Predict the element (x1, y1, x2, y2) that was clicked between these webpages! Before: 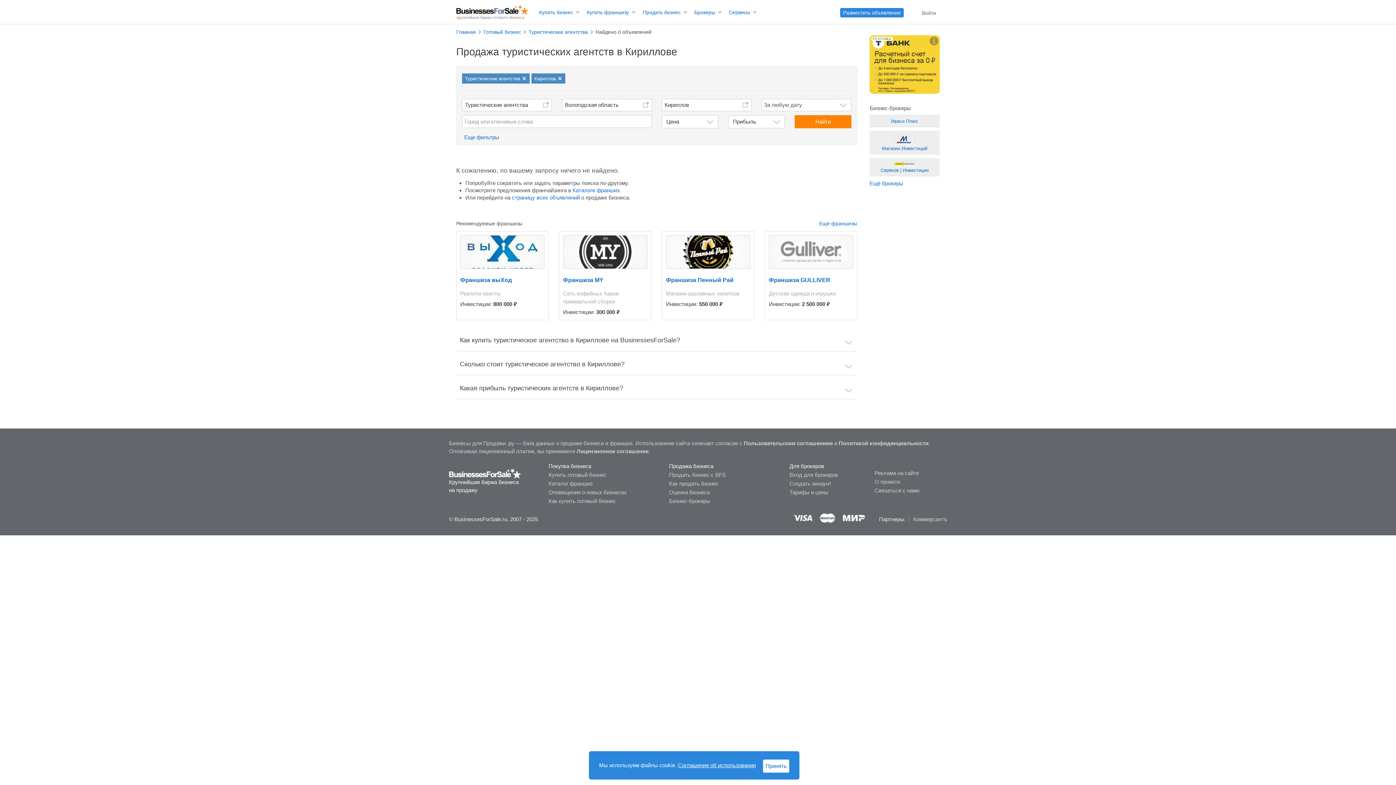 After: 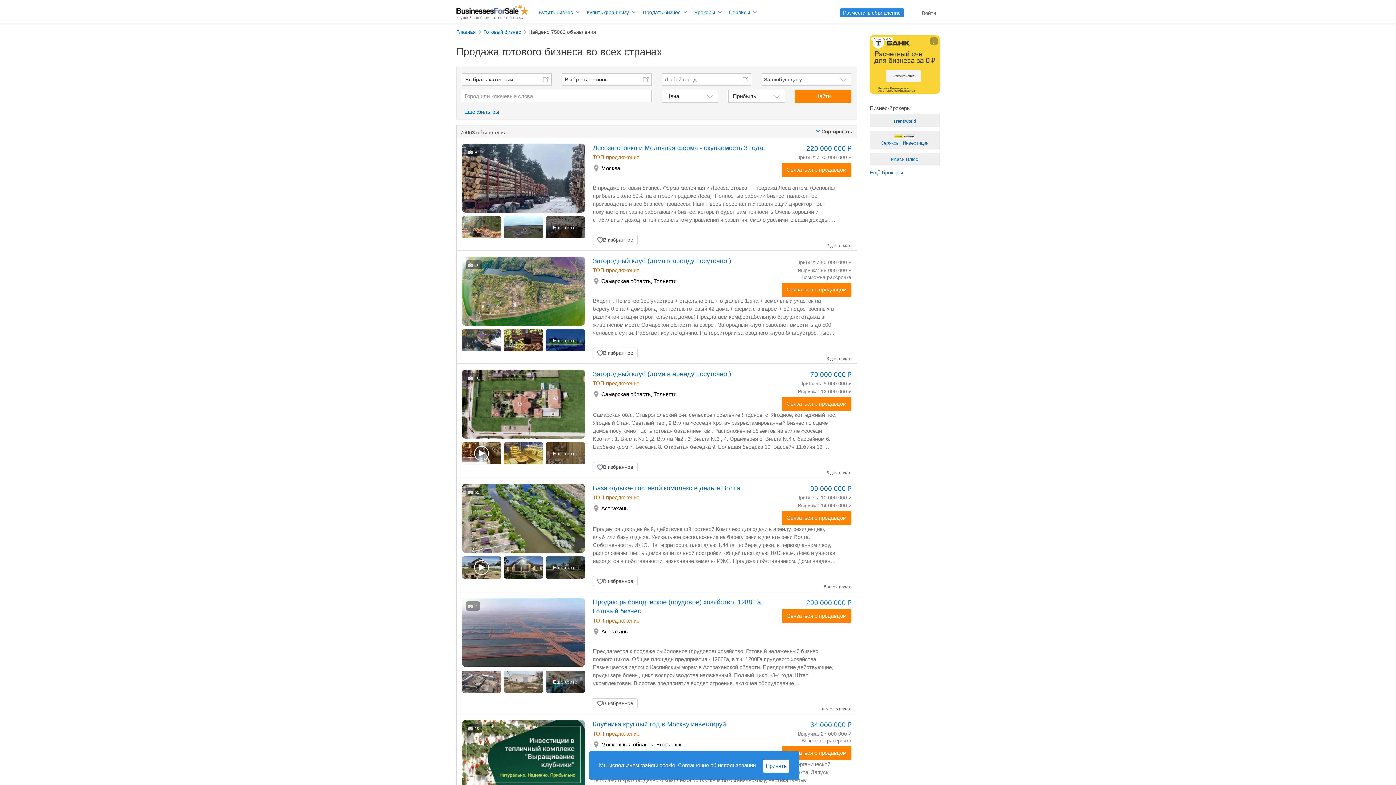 Action: bbox: (512, 194, 580, 200) label: страницу всех объявлений